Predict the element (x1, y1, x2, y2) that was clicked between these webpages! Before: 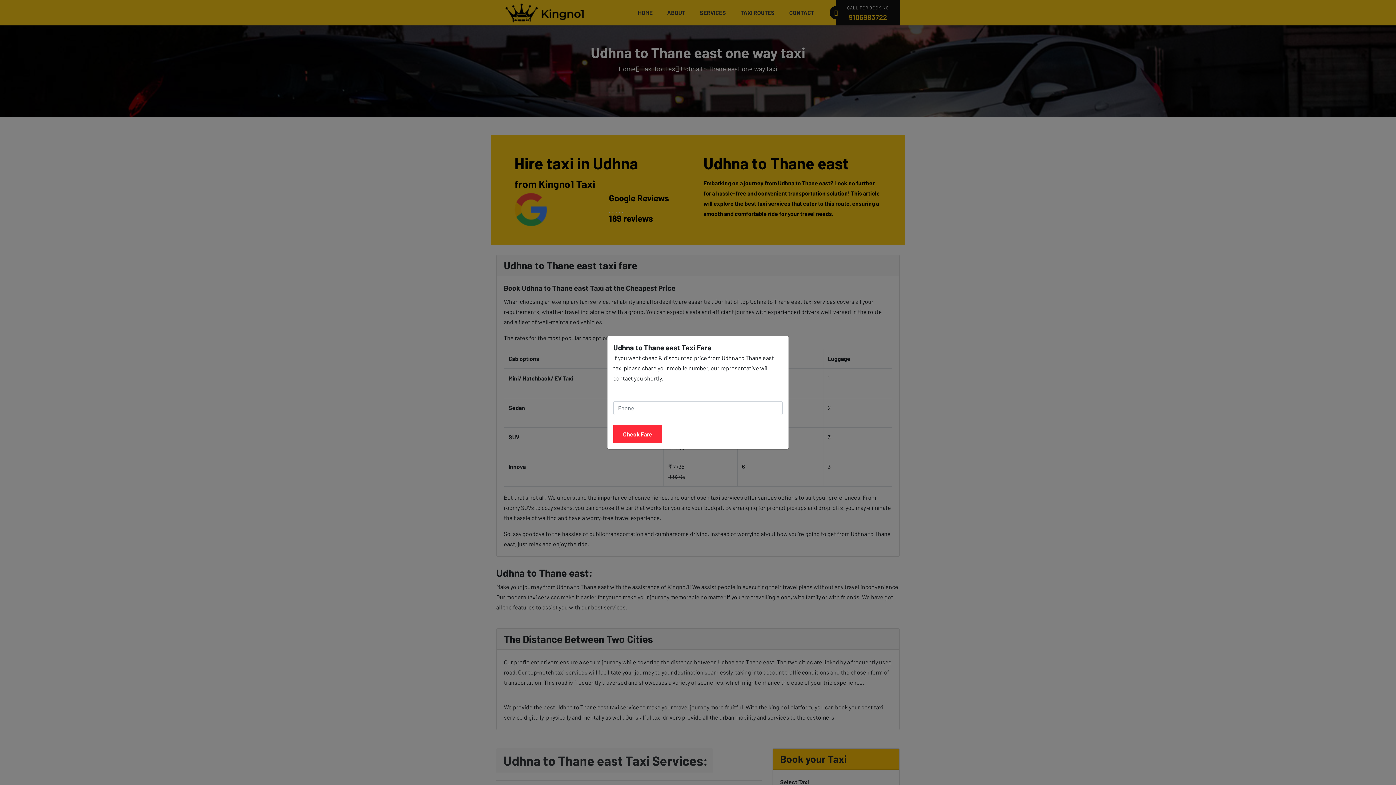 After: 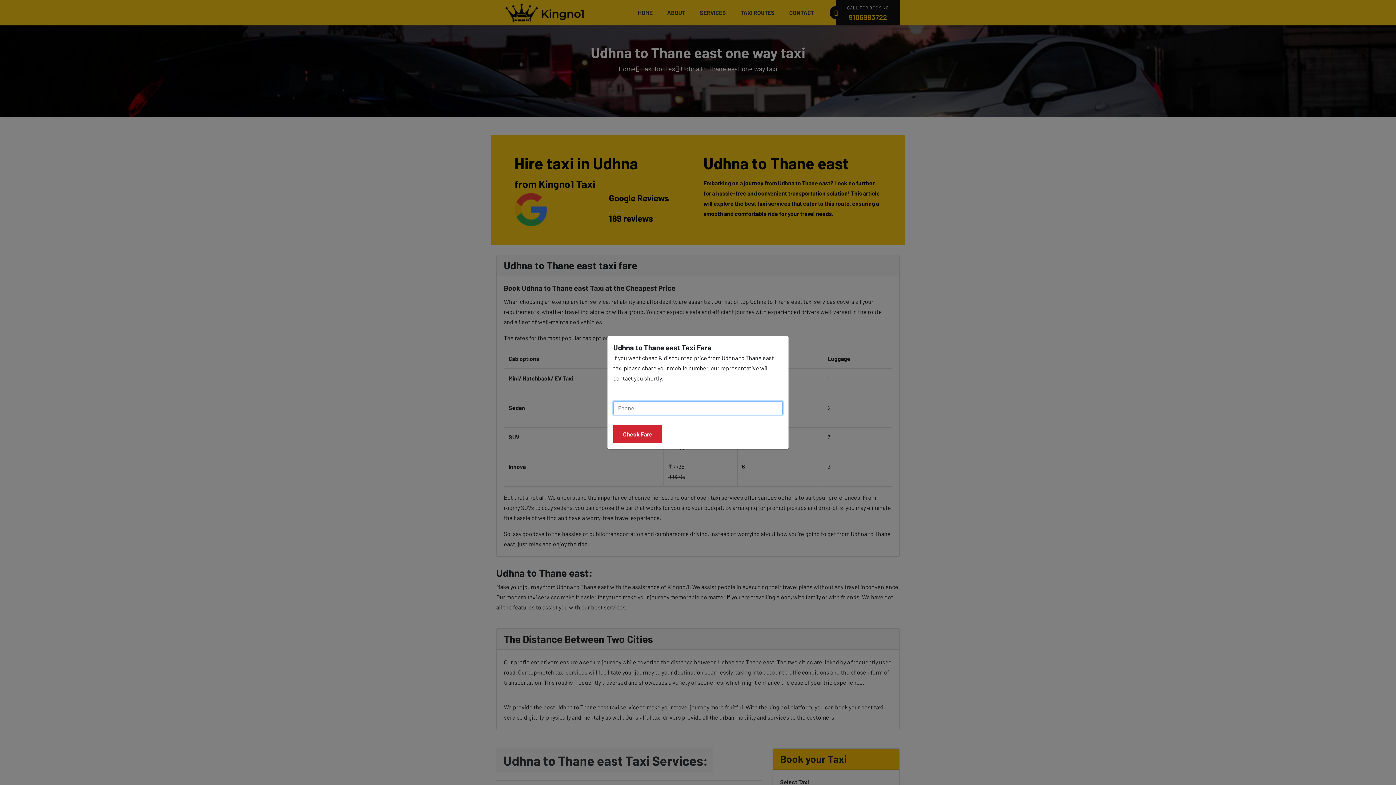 Action: bbox: (613, 425, 662, 443) label: Check Fare